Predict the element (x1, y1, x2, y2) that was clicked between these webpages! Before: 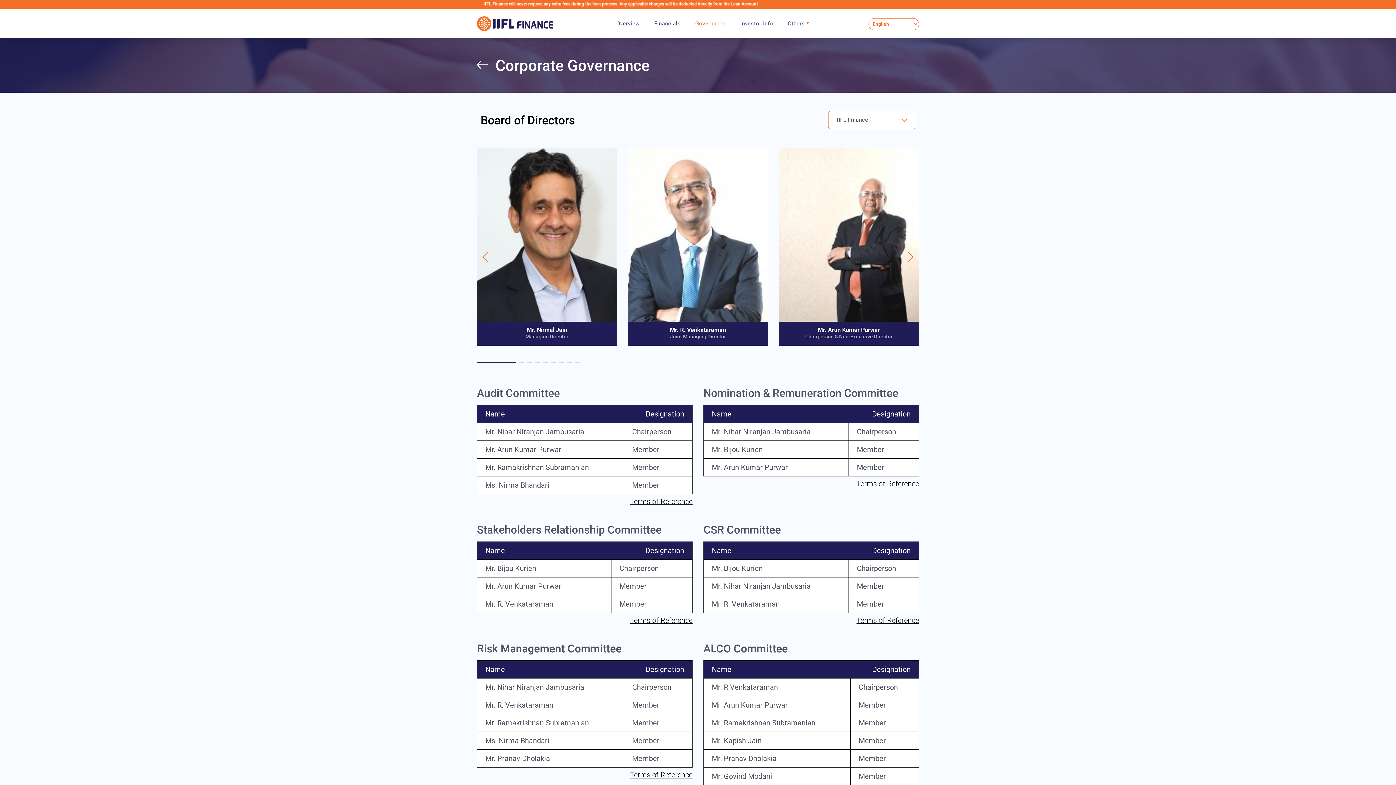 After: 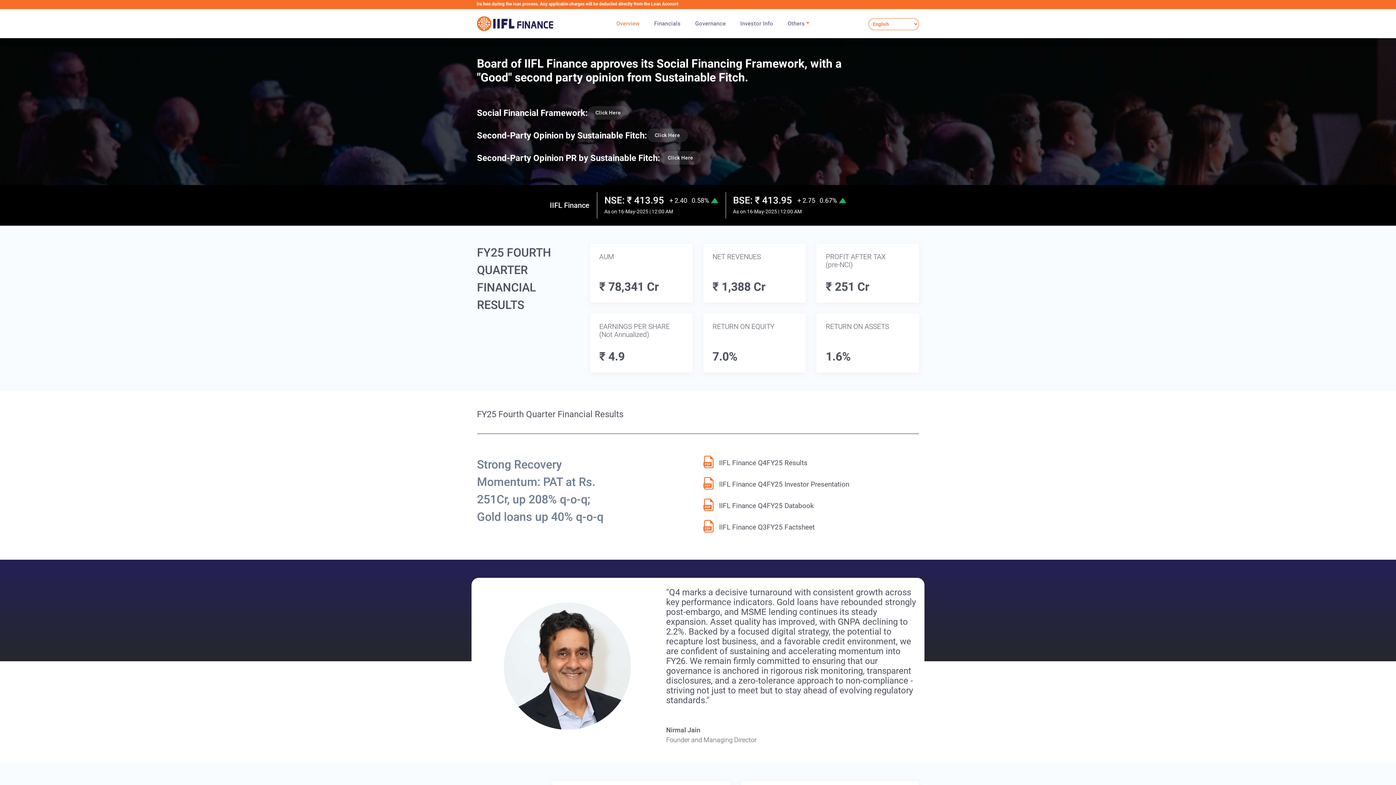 Action: bbox: (477, 59, 488, 71) label: ‌